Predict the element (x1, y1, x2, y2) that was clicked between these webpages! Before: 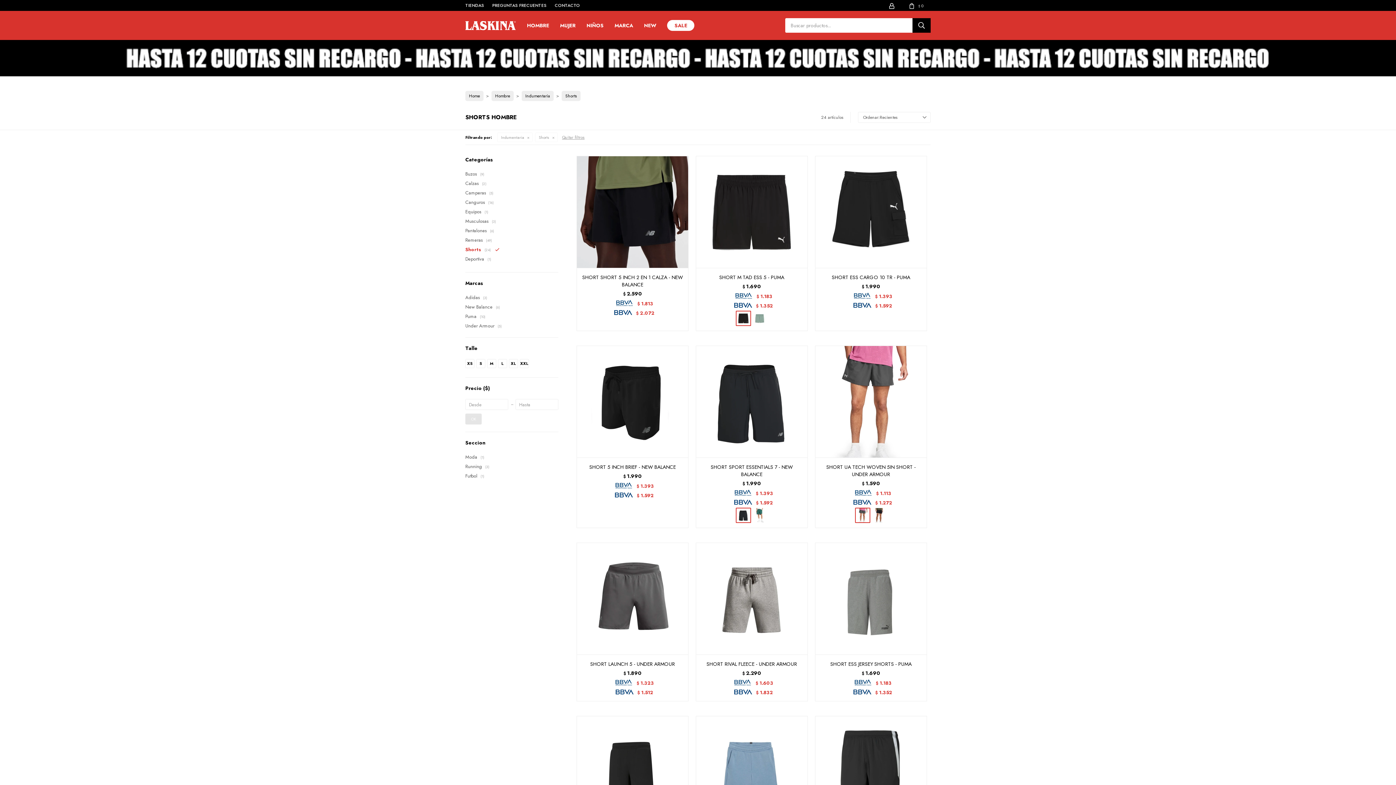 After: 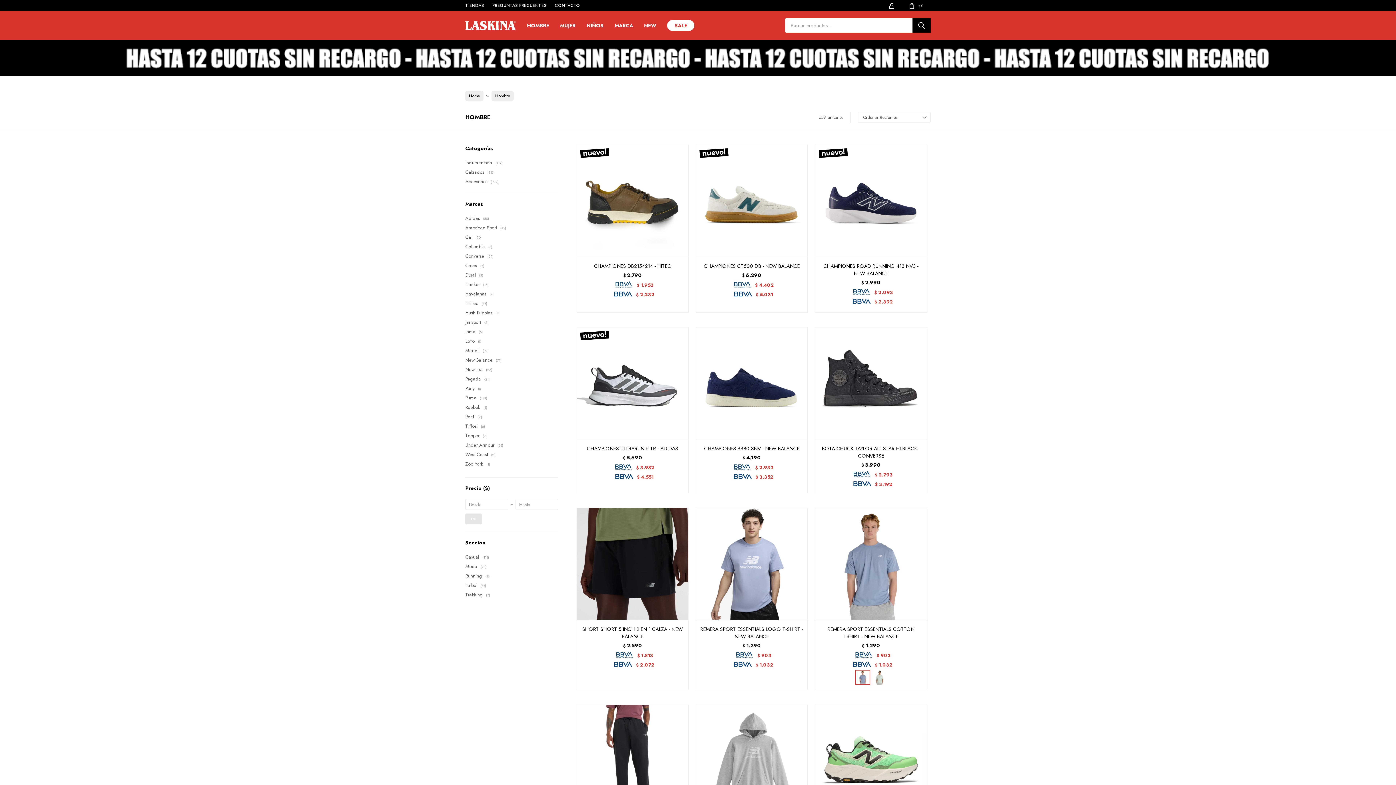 Action: label: Indumentaria bbox: (499, 133, 531, 141)